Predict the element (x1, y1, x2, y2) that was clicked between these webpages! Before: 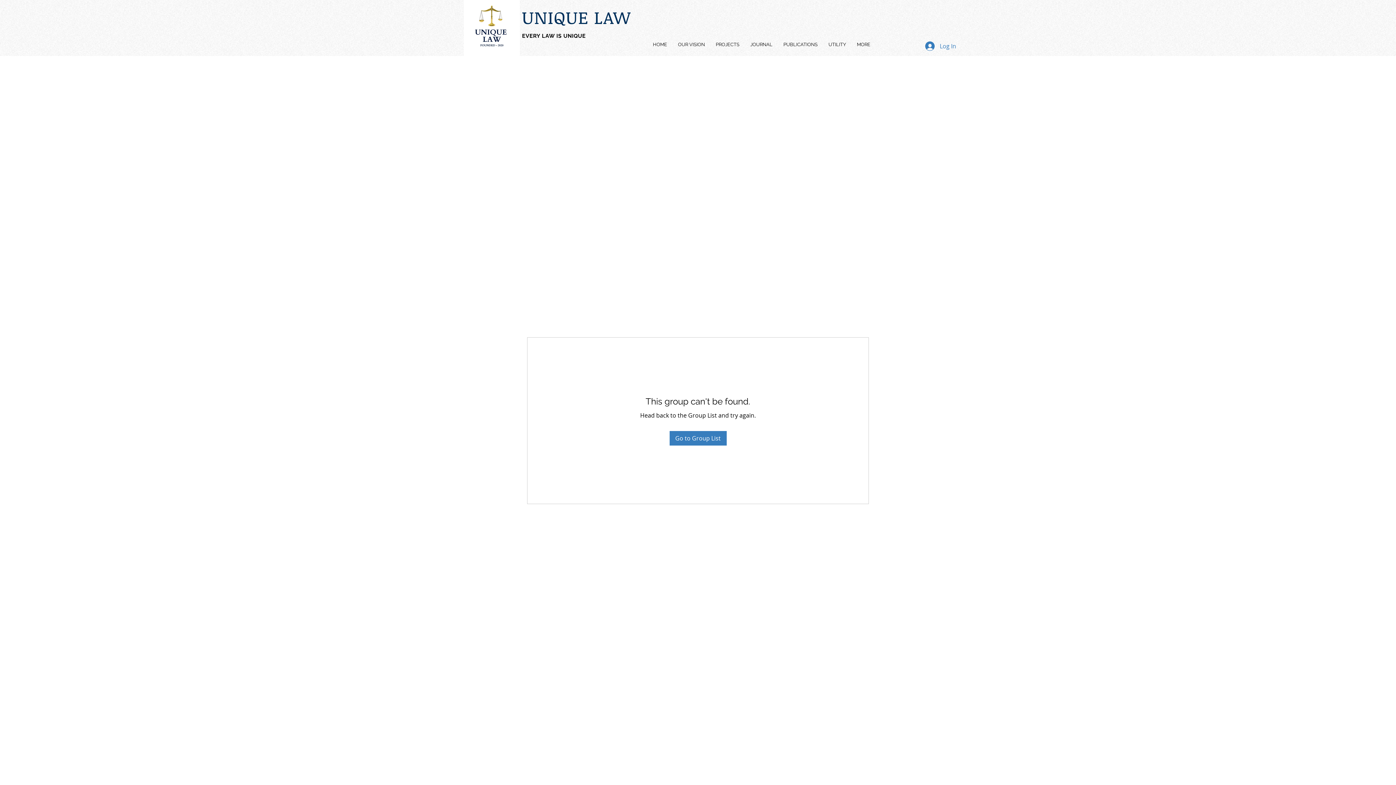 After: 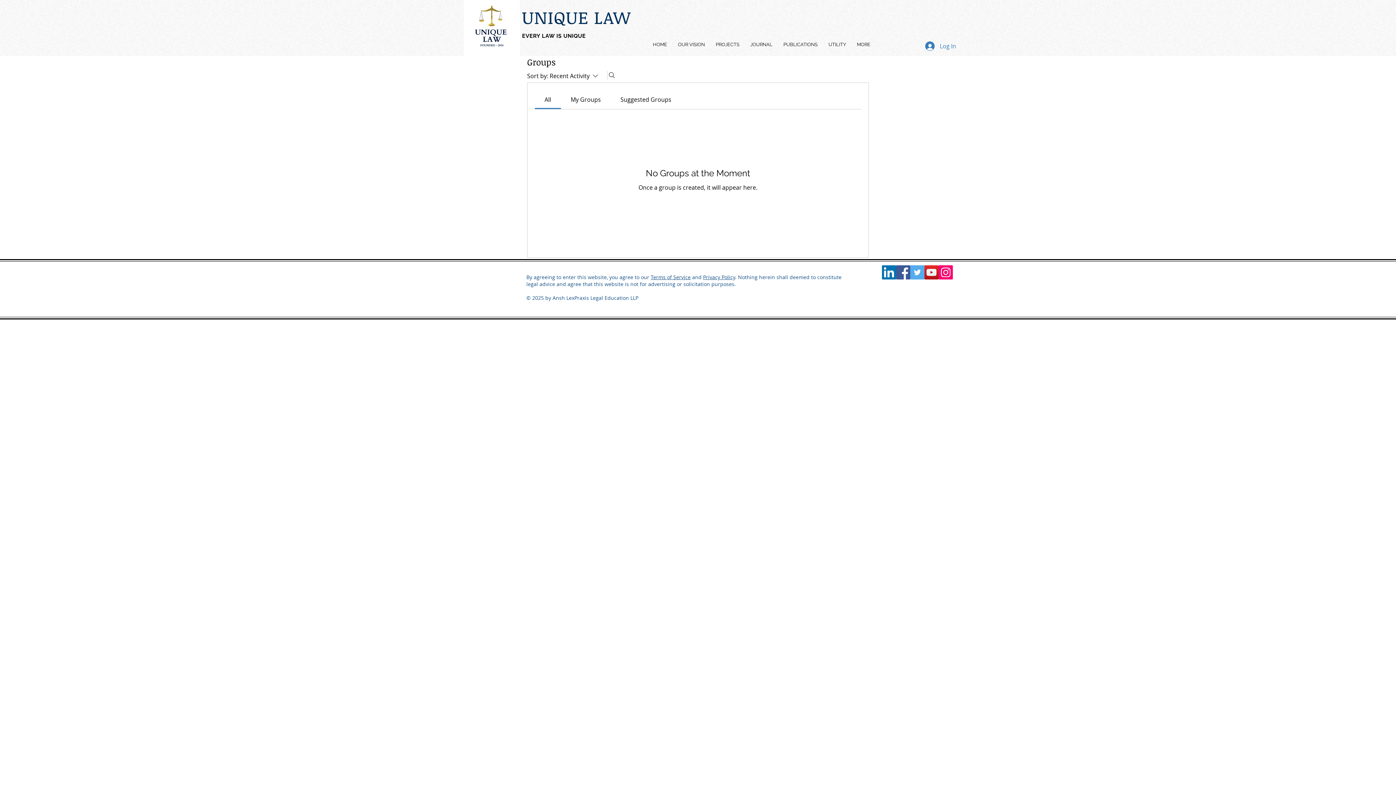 Action: bbox: (669, 431, 726, 445) label: Go to Group List